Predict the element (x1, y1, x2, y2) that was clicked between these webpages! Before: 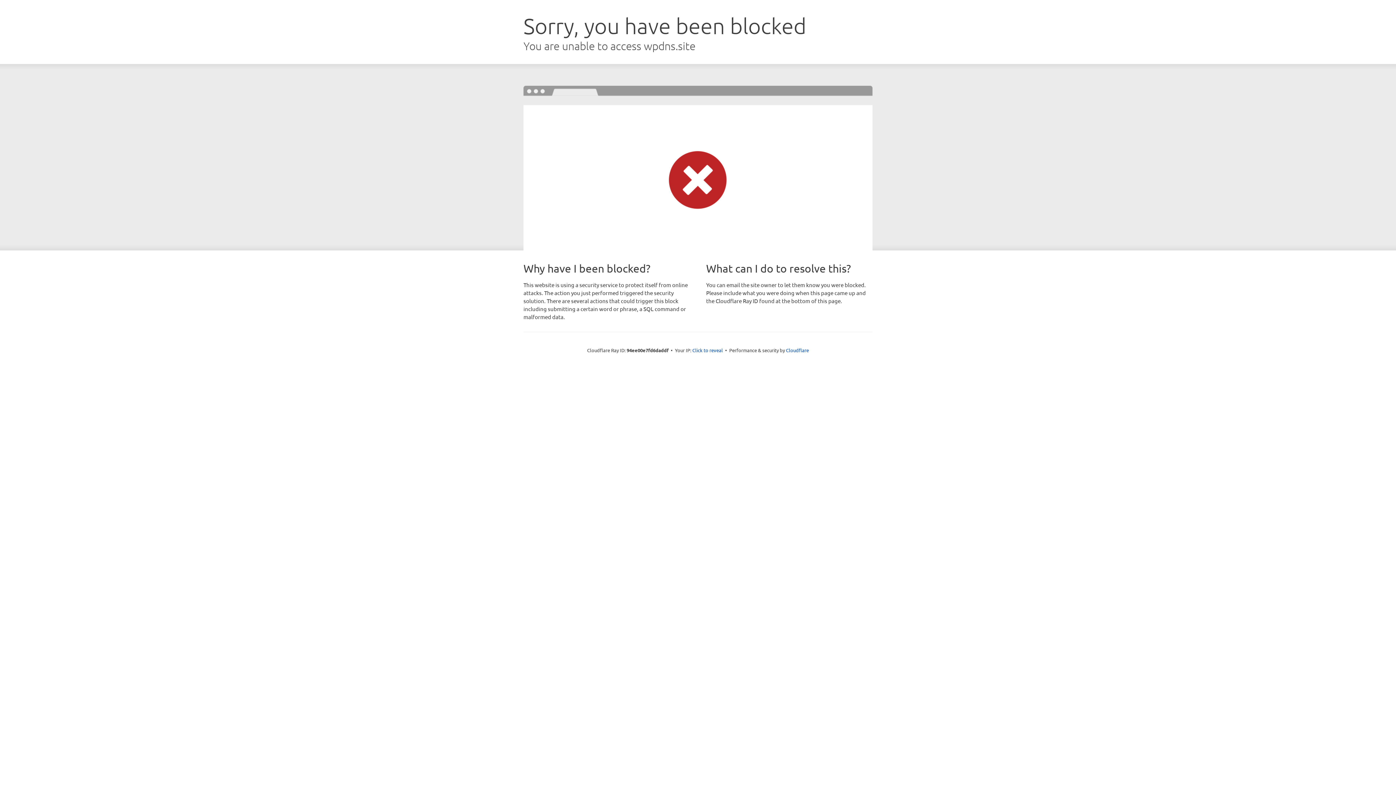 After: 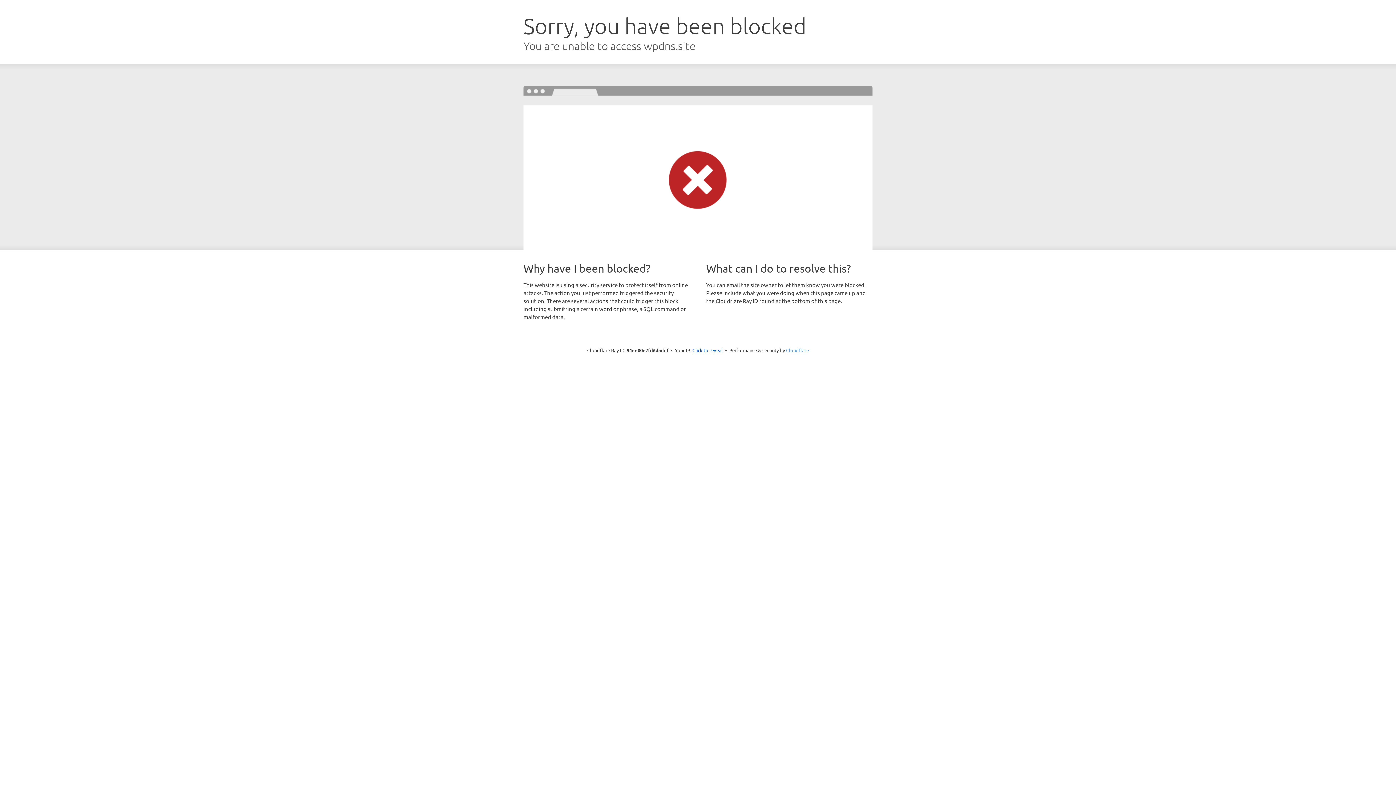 Action: label: Cloudflare bbox: (786, 347, 809, 353)